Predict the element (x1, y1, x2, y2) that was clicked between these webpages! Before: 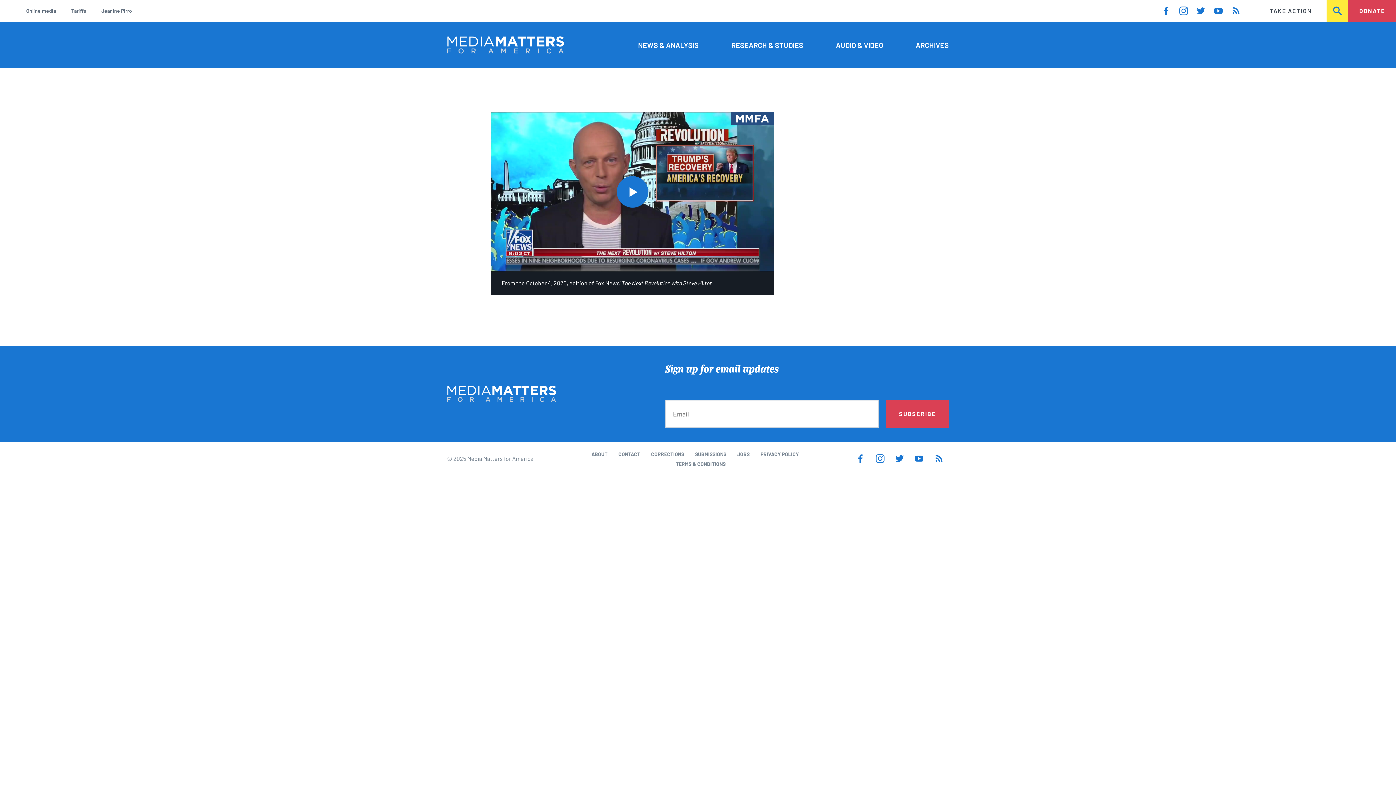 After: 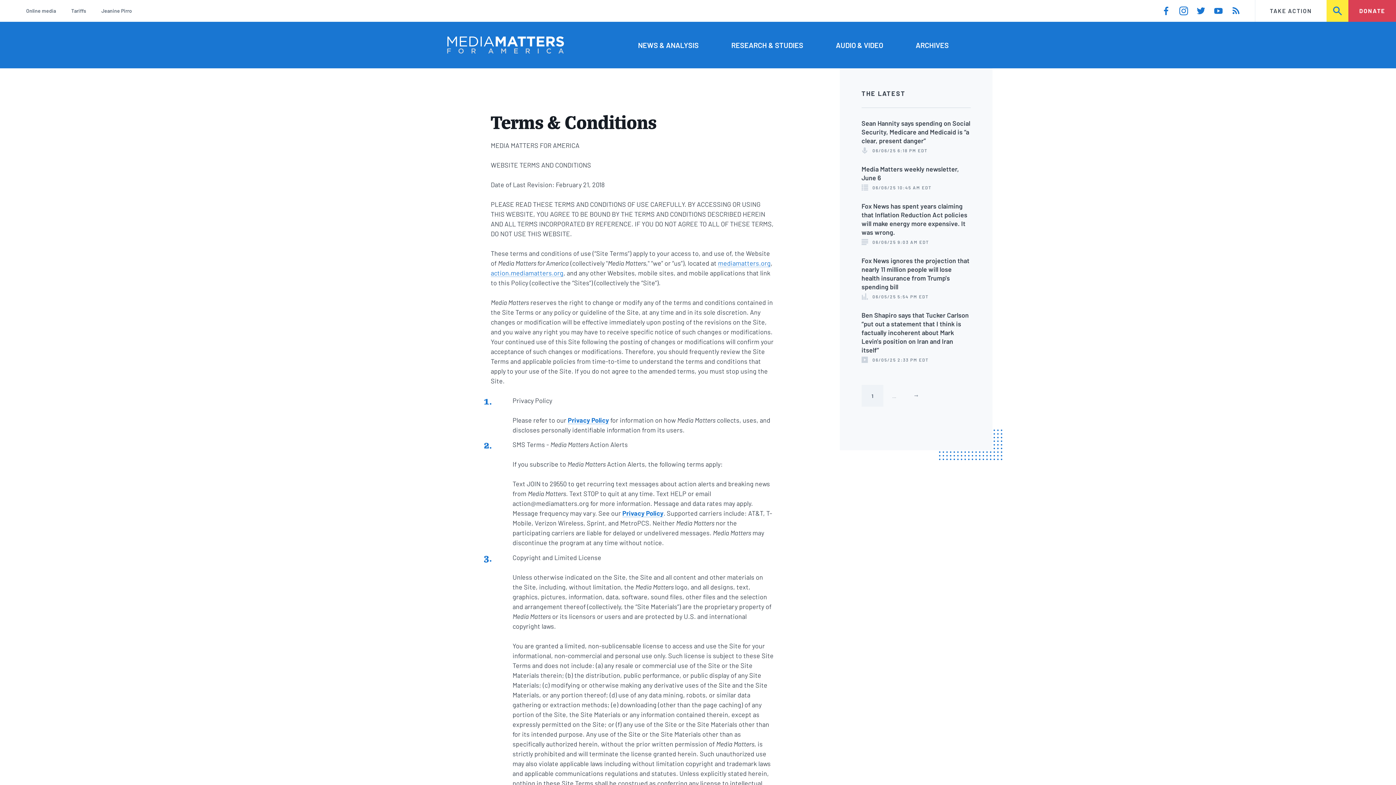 Action: bbox: (676, 460, 725, 467) label: TERMS & CONDITIONS